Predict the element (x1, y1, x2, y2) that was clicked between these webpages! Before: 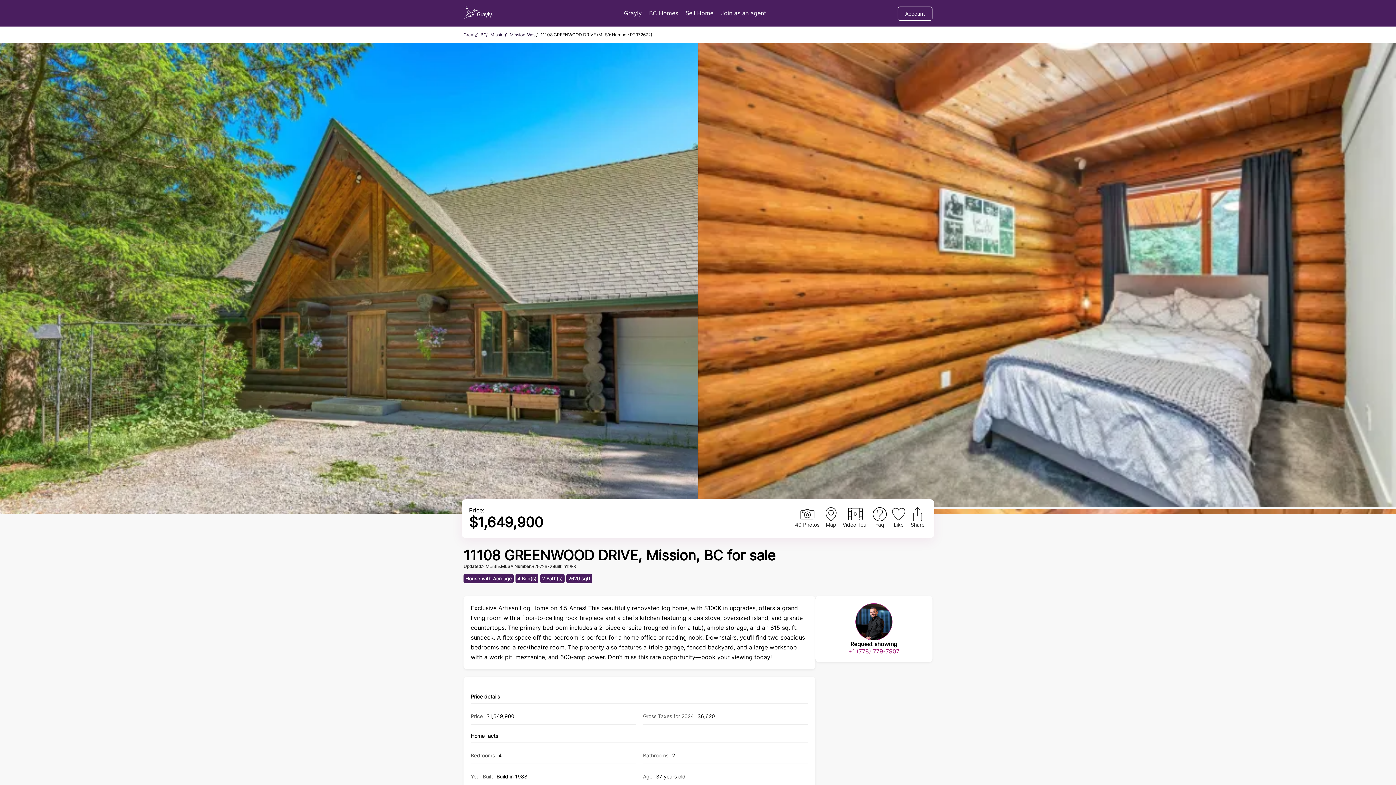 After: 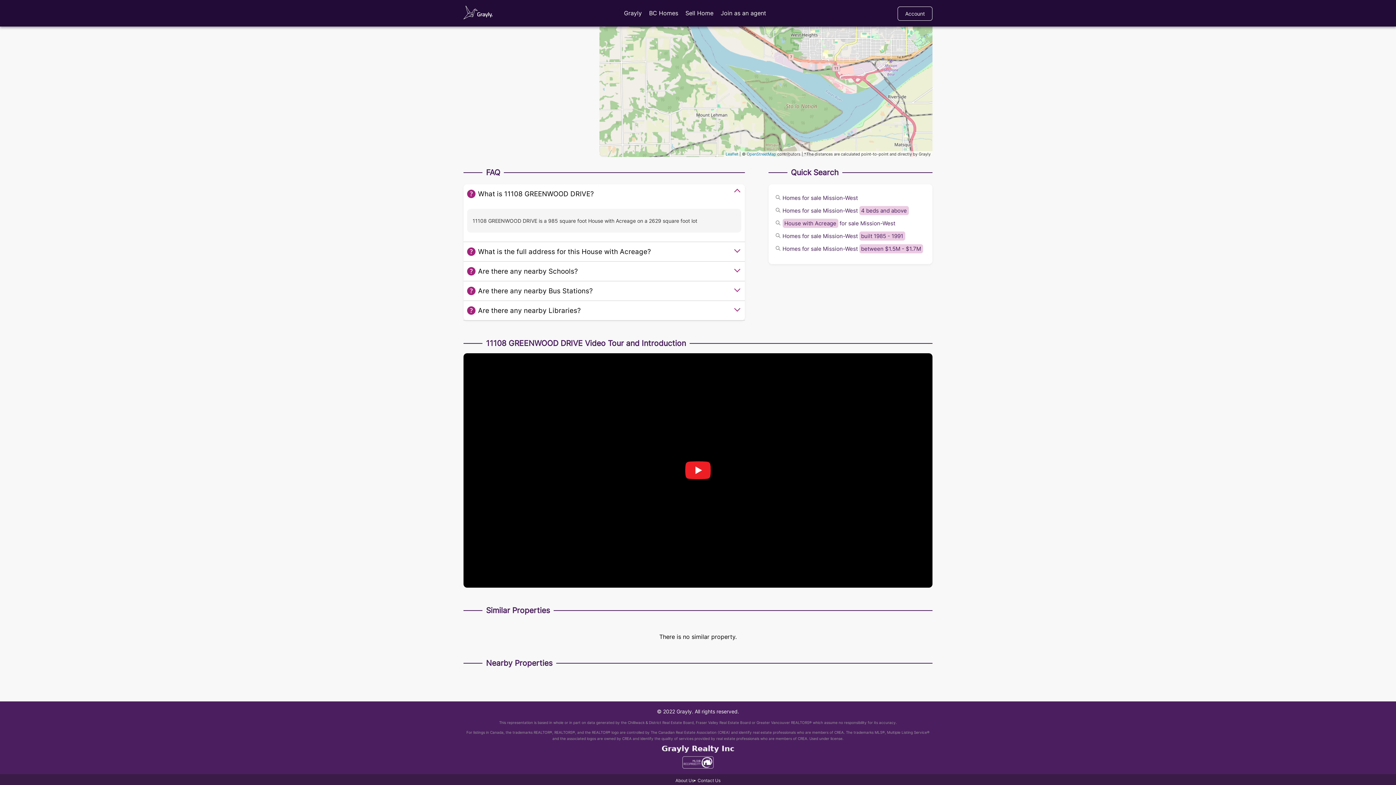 Action: label: Faq bbox: (870, 506, 889, 530)